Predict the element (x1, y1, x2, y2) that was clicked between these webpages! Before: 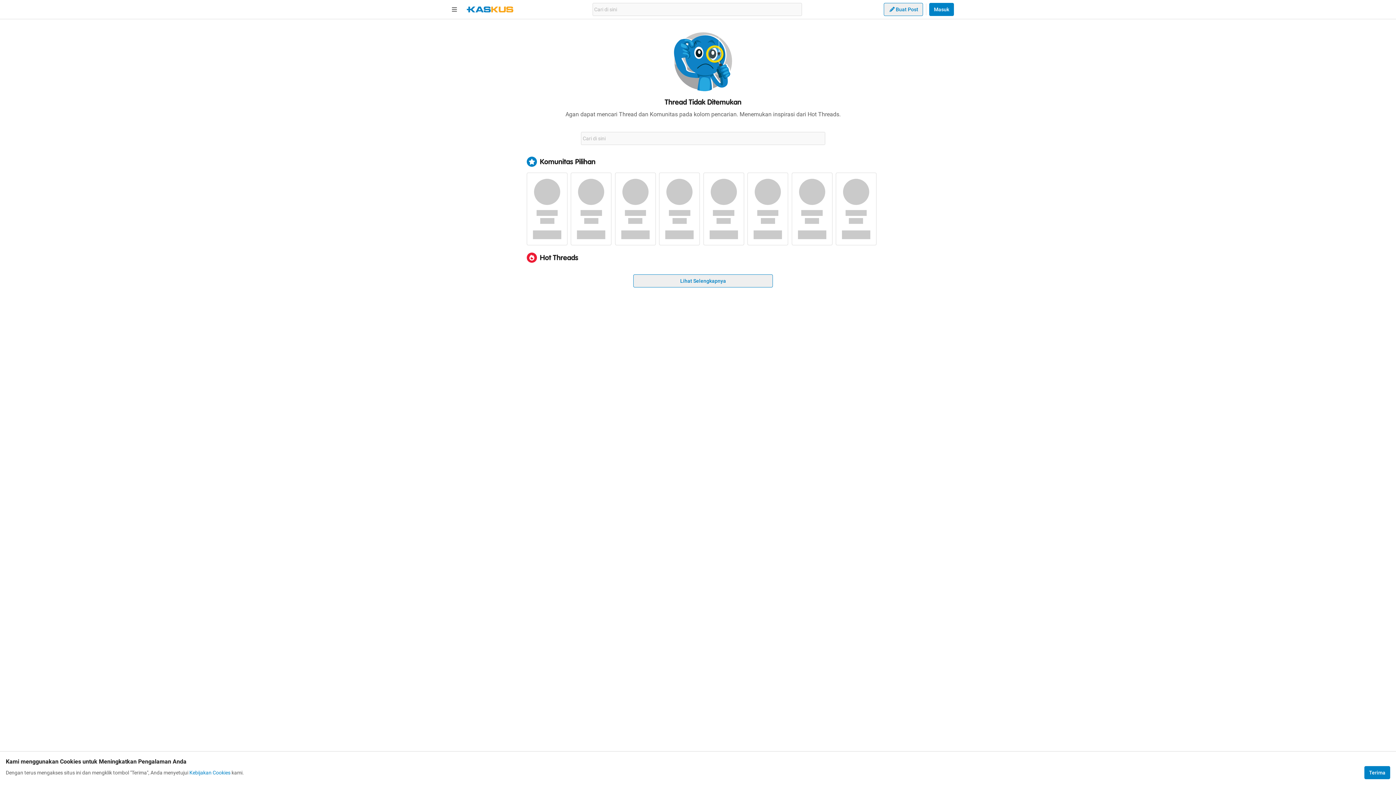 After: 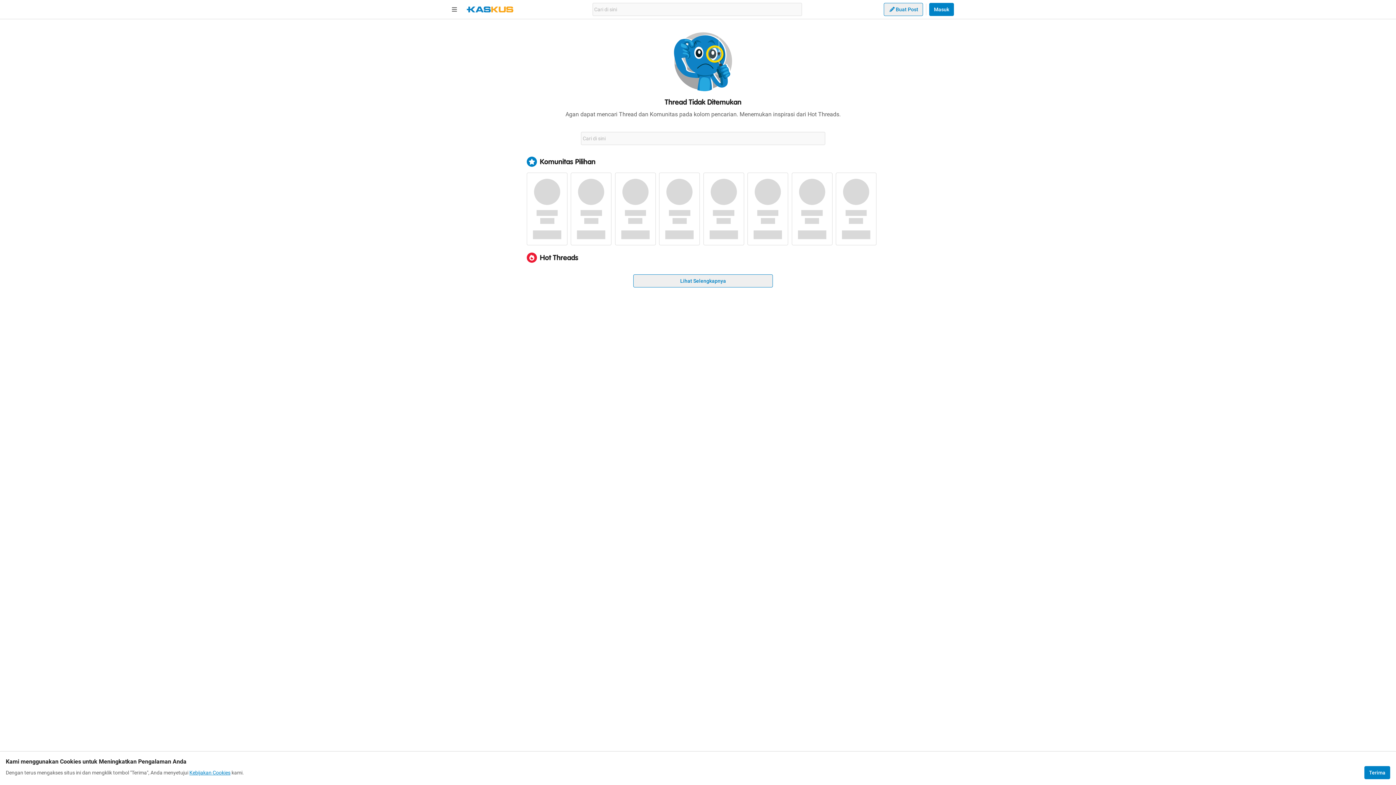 Action: bbox: (189, 769, 230, 776) label: Kebijakan Cookies